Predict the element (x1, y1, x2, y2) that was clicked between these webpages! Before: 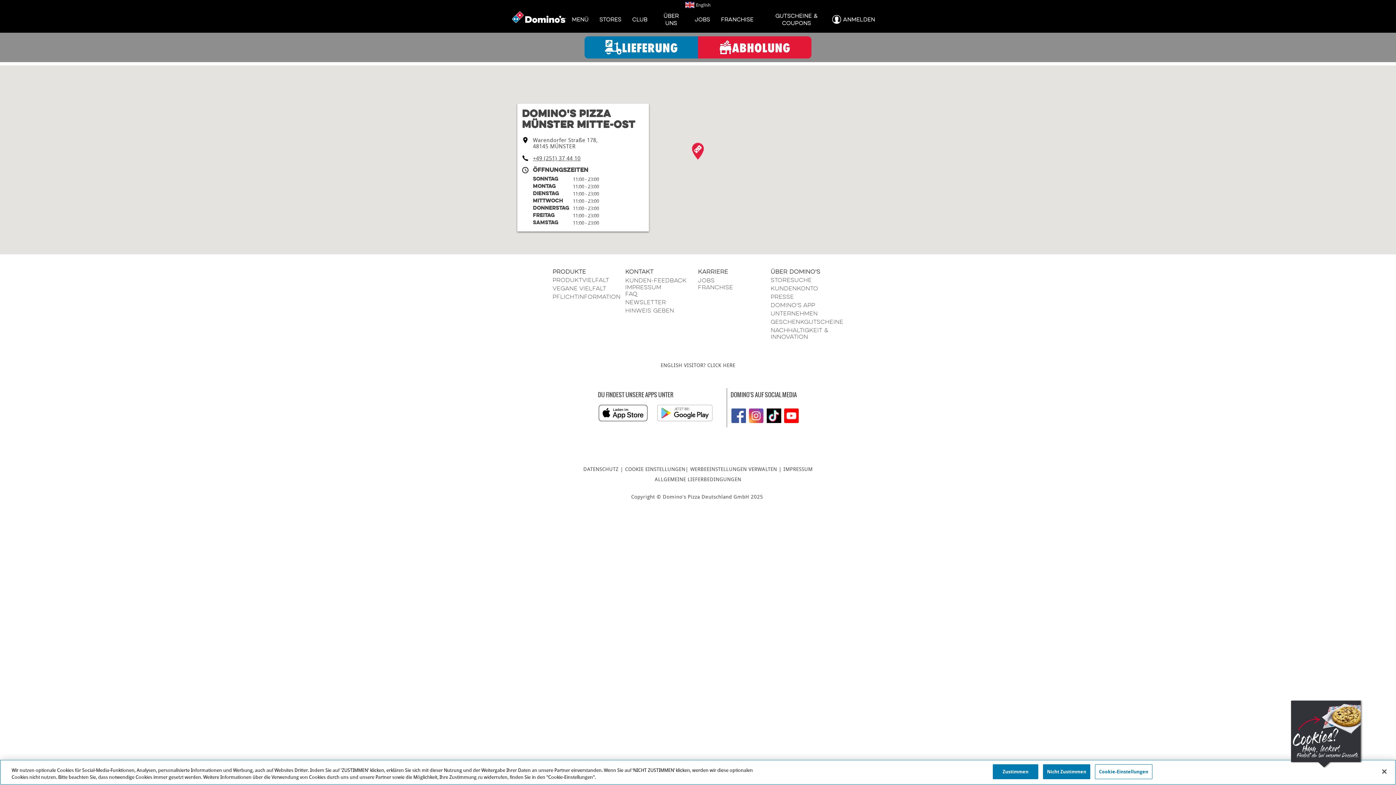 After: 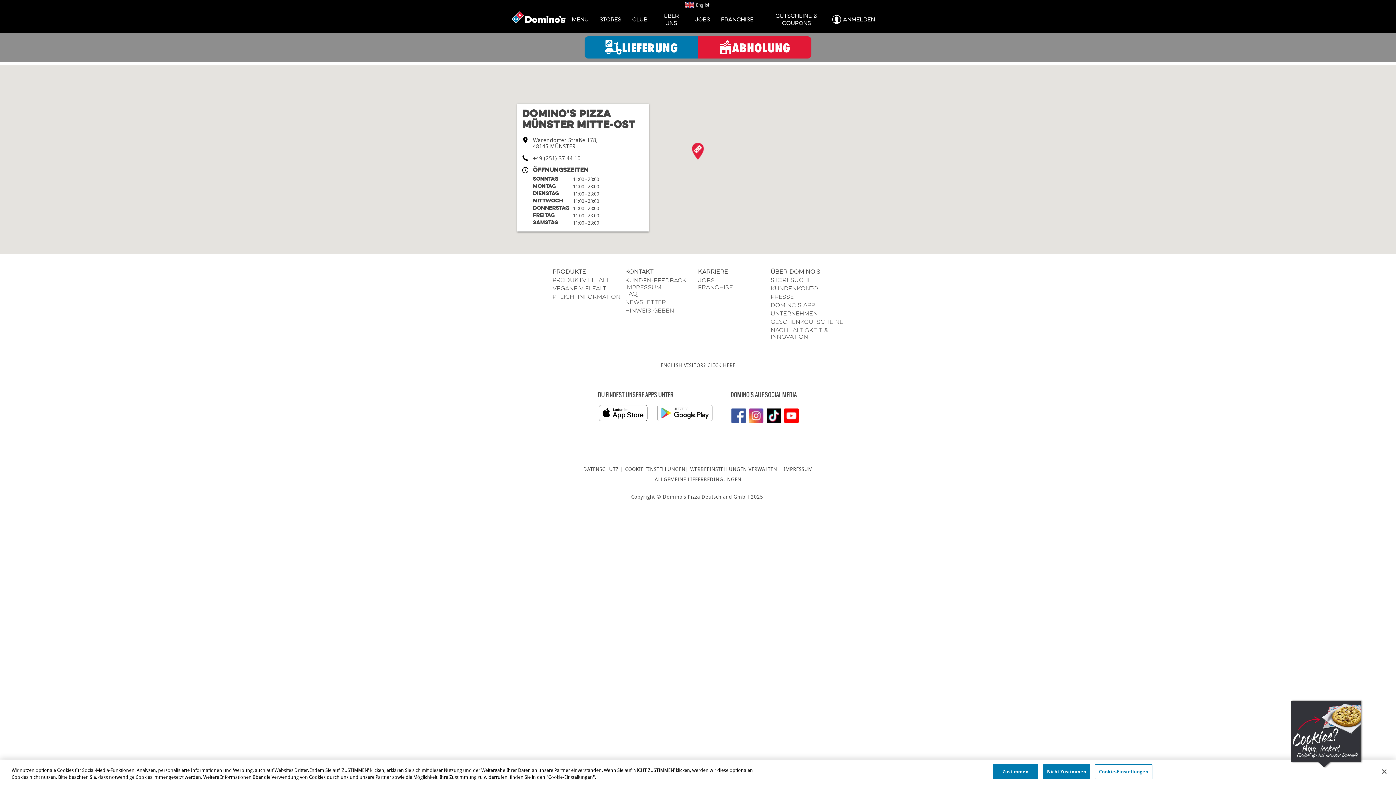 Action: label:   bbox: (766, 411, 783, 418)